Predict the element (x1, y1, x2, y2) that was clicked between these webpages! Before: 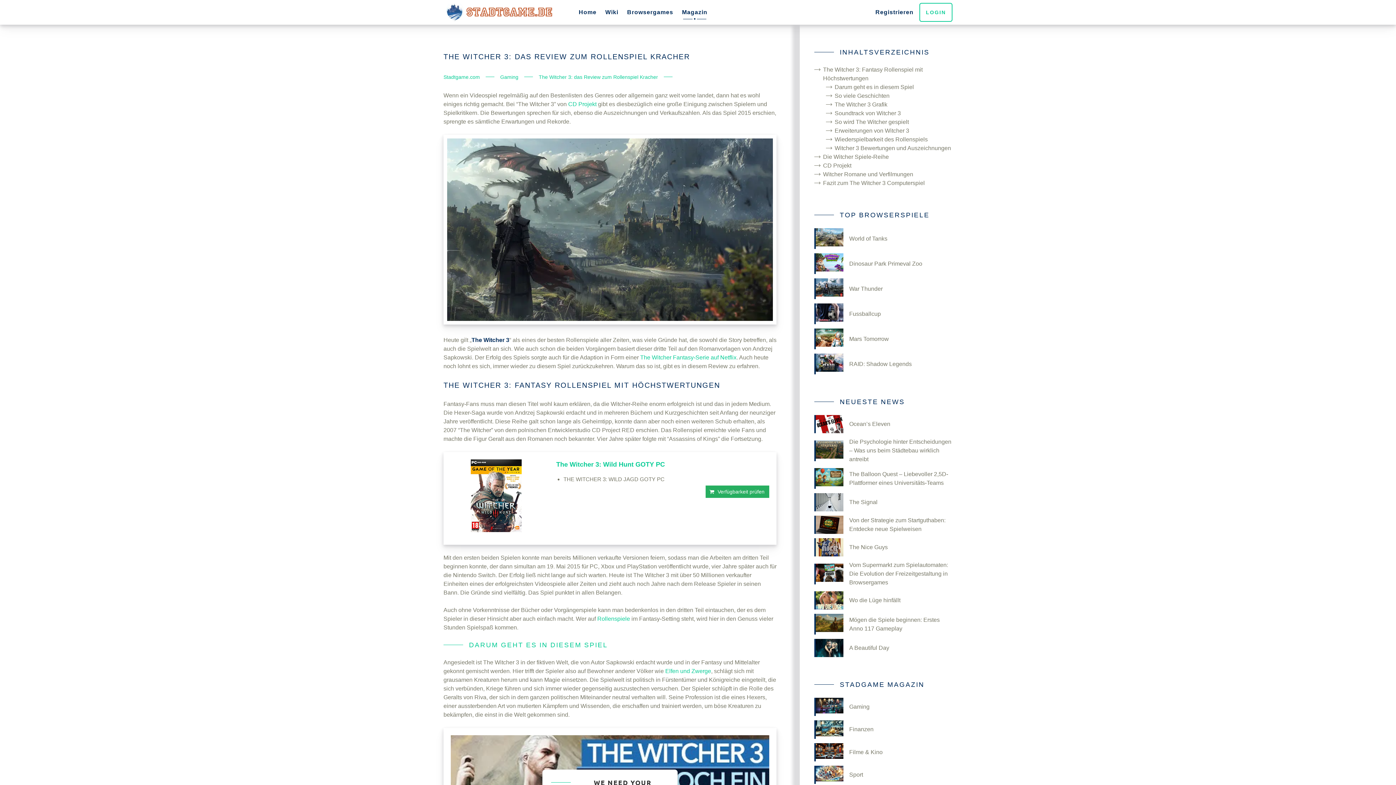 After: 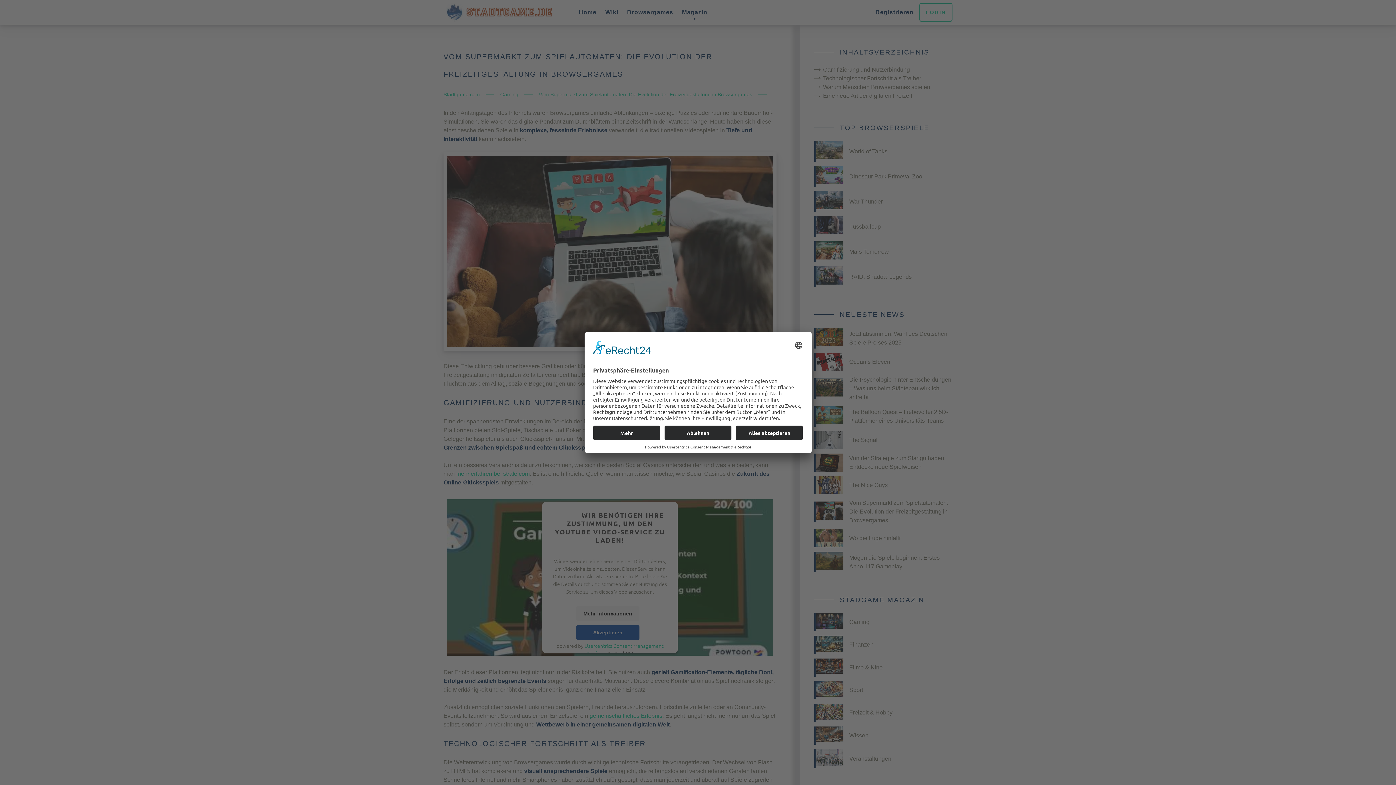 Action: bbox: (814, 561, 952, 587) label: Vom Supermarkt zum Spielautomaten: Die Evolution der Freizeitgestaltung in Browsergames